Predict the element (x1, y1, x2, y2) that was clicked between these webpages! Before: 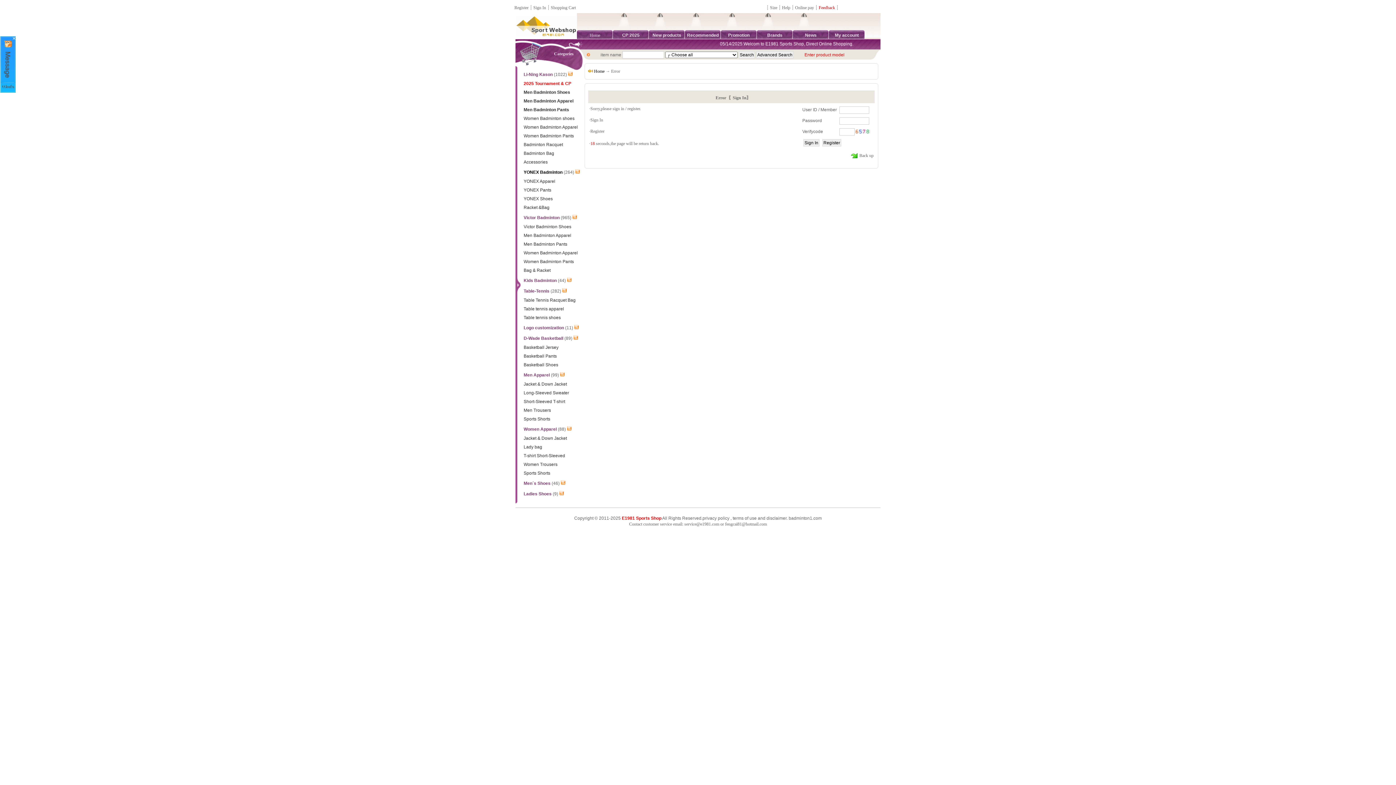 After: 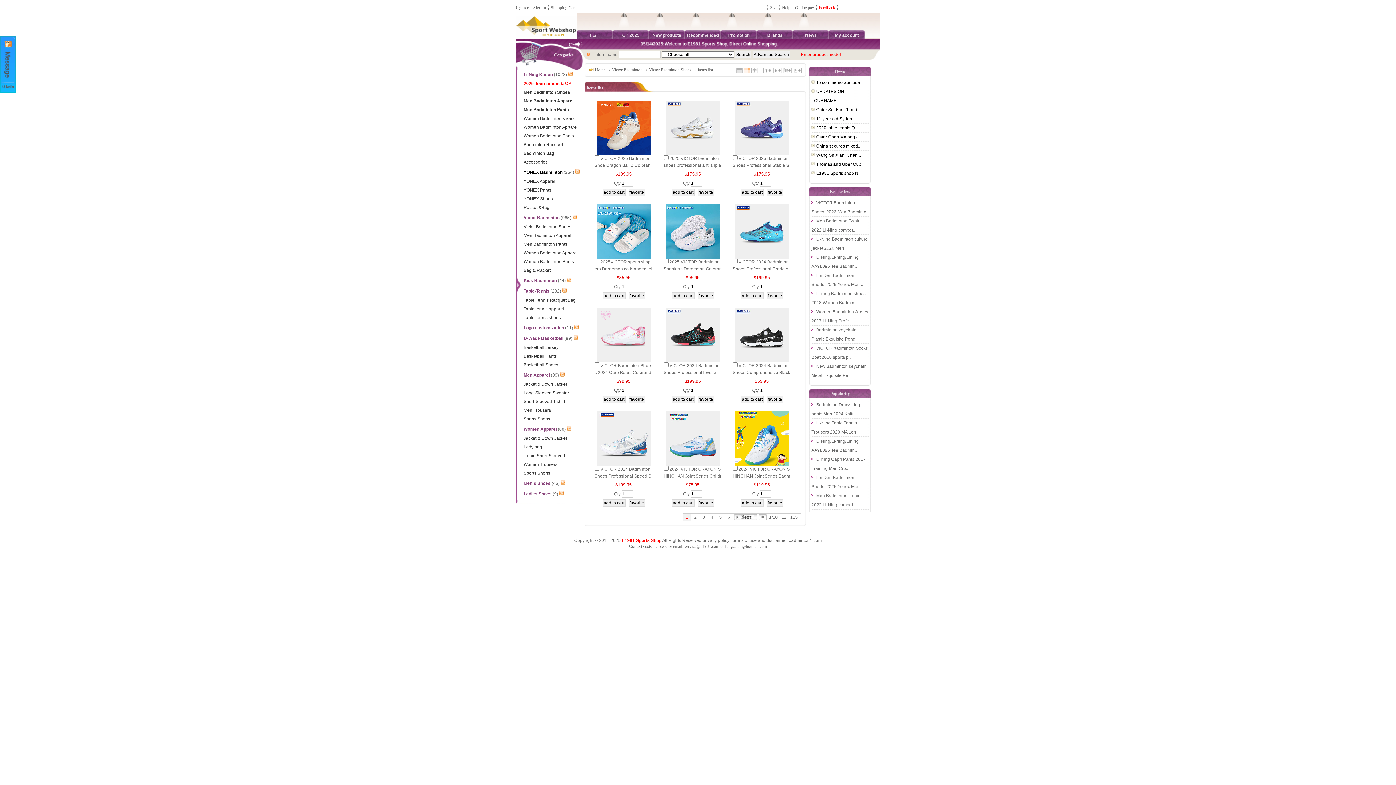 Action: label: Victor Badminton Shoes bbox: (523, 224, 571, 229)